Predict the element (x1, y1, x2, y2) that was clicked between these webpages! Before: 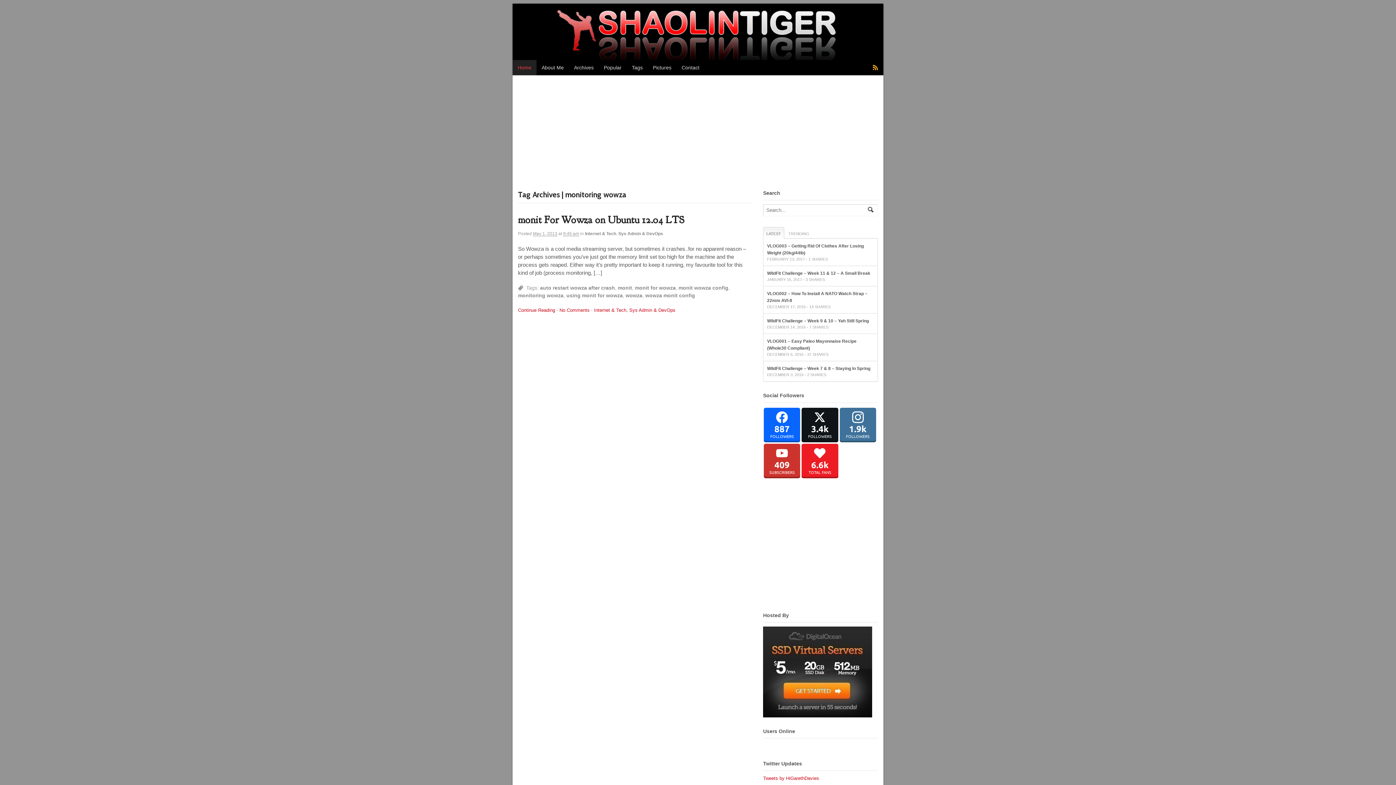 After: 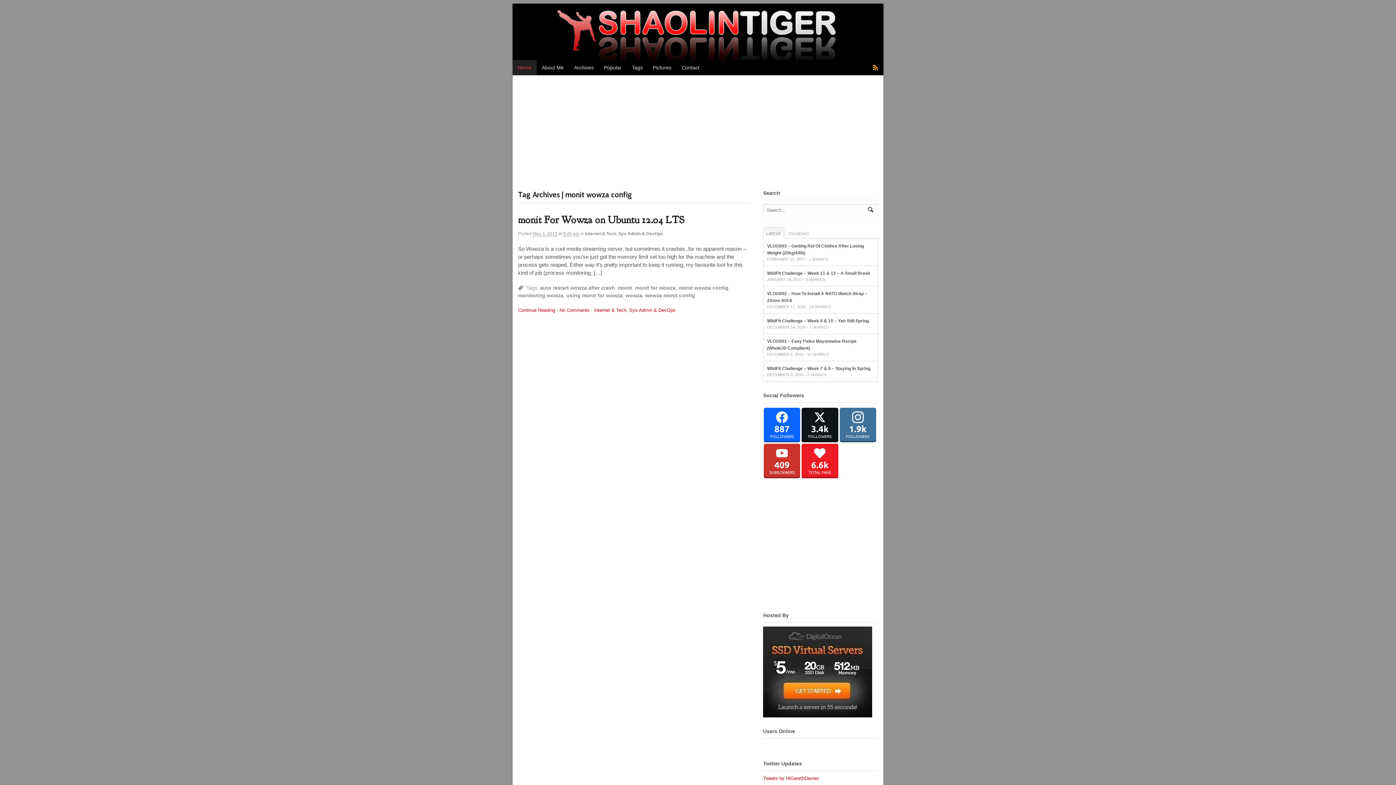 Action: bbox: (678, 285, 728, 290) label: monit wowza config